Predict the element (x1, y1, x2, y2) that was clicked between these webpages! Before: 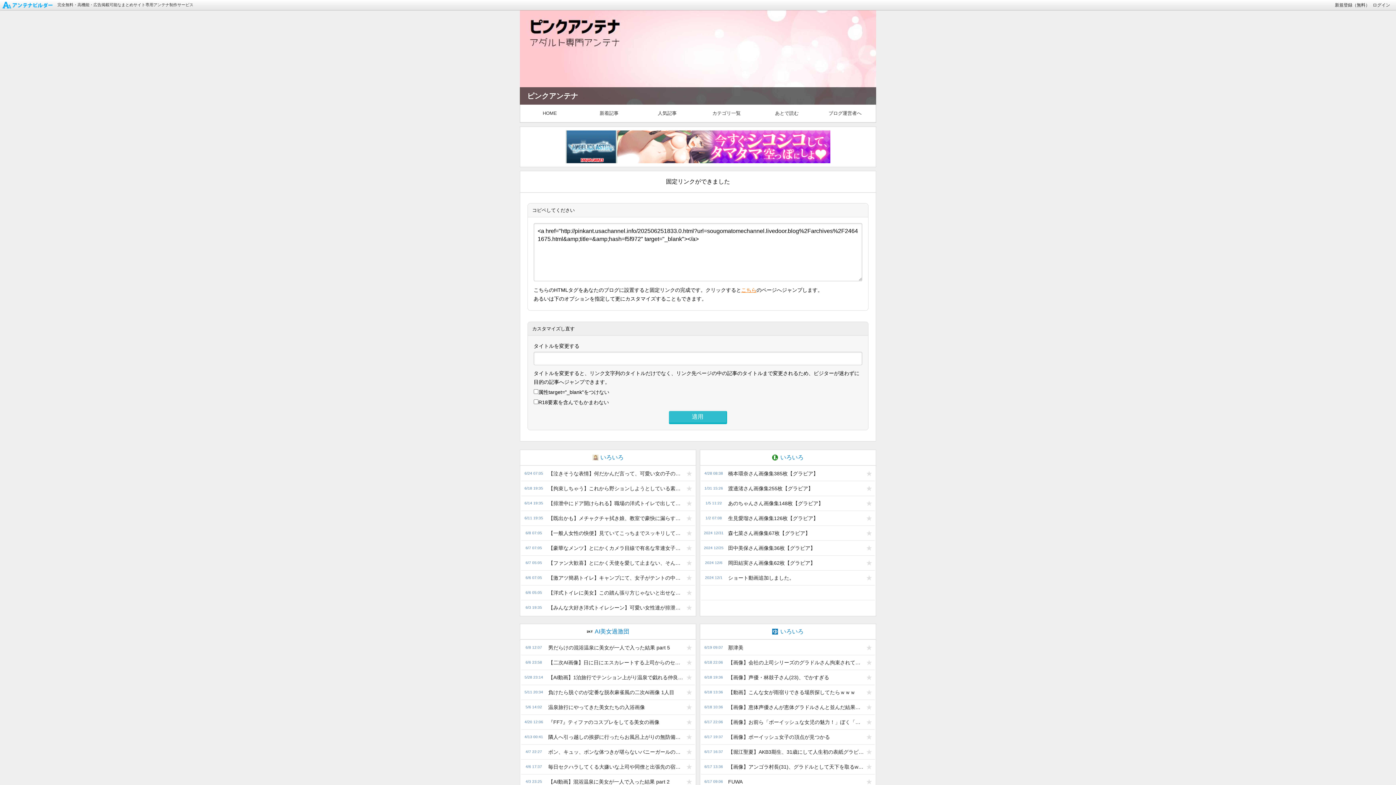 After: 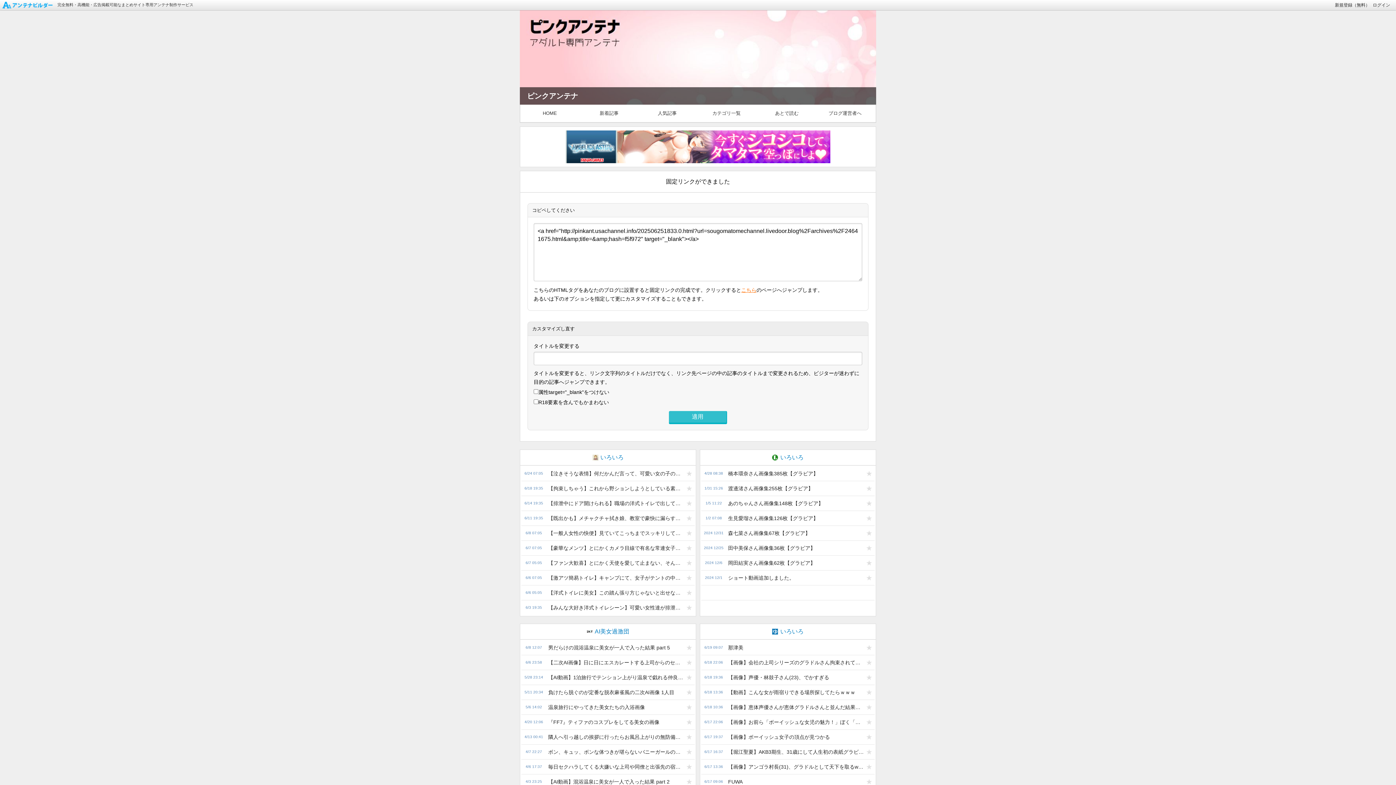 Action: label: こちら bbox: (741, 287, 756, 293)